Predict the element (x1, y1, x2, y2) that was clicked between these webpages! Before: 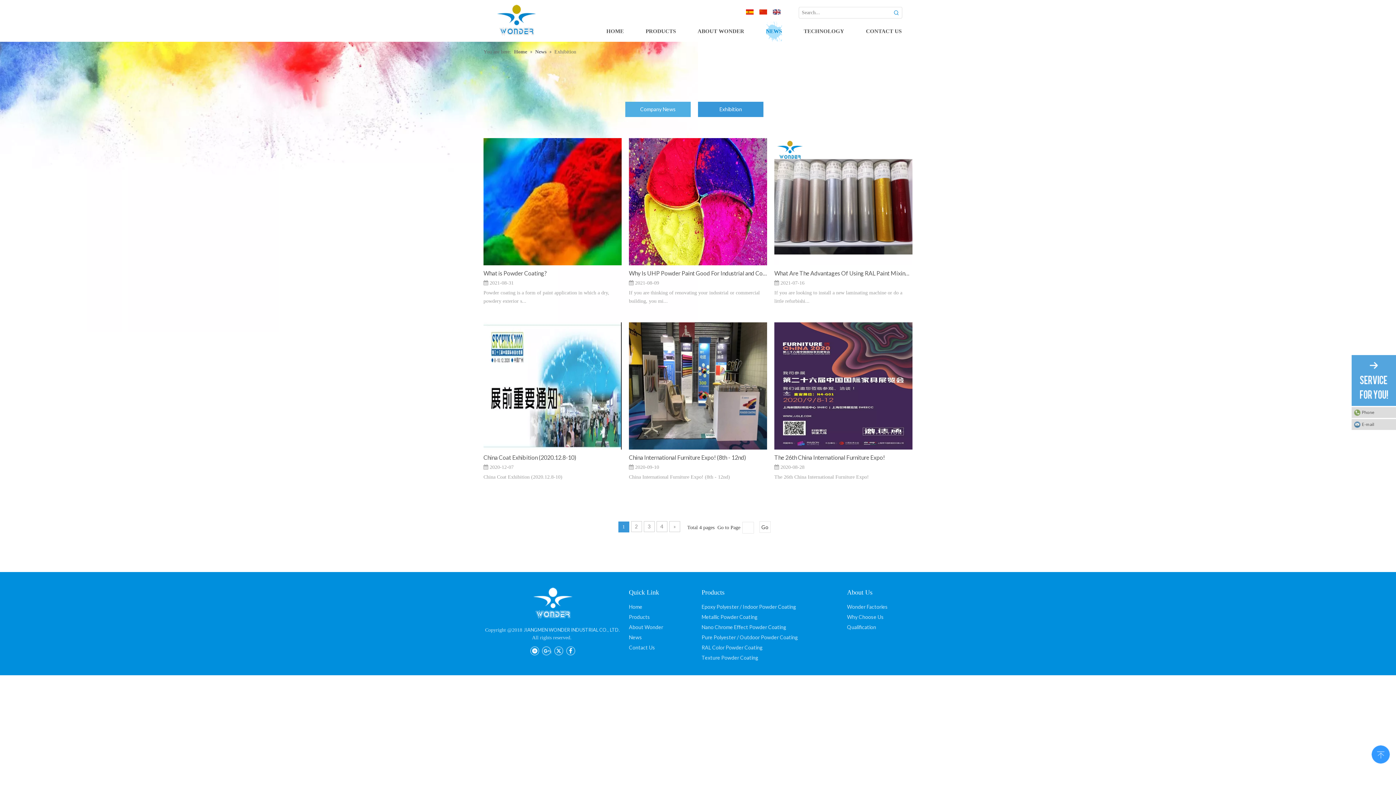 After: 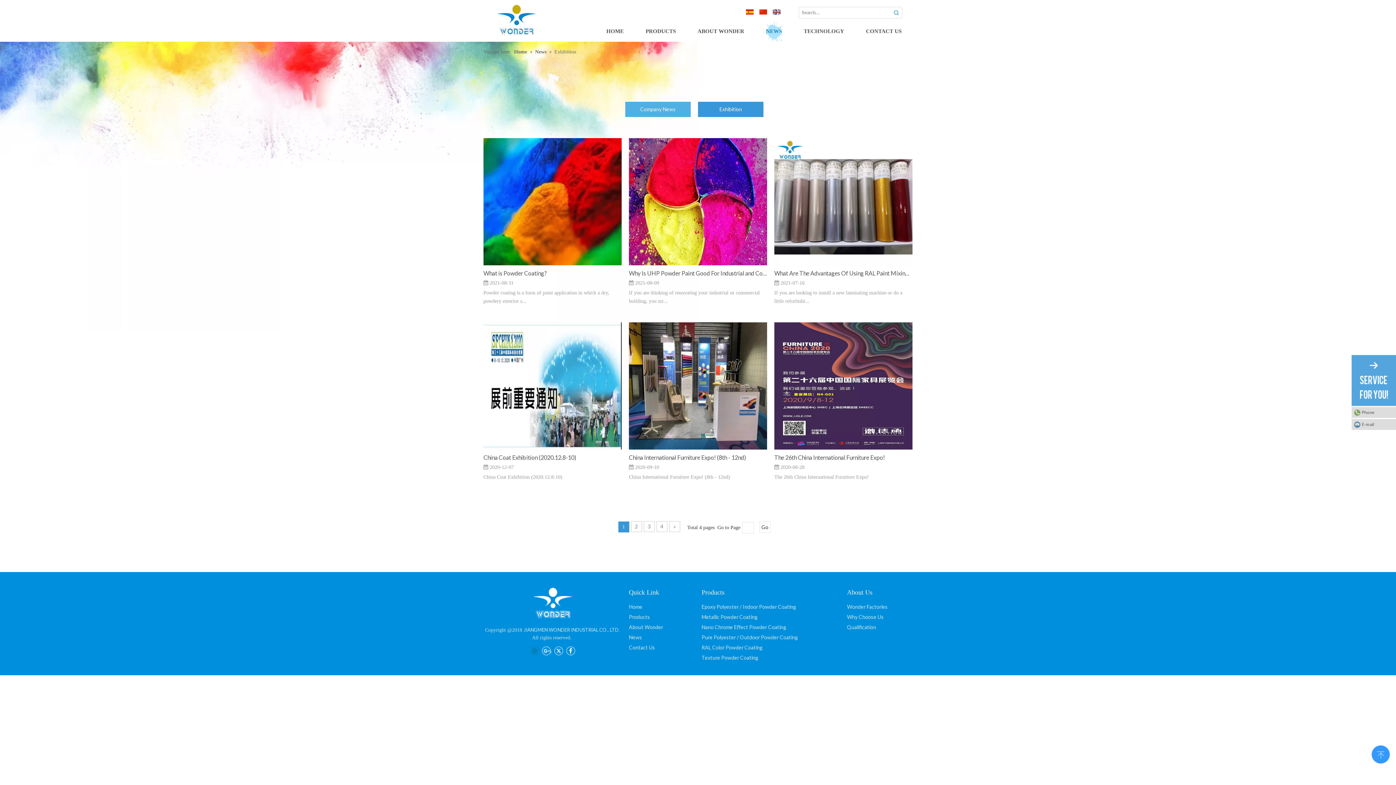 Action: bbox: (530, 645, 539, 656)